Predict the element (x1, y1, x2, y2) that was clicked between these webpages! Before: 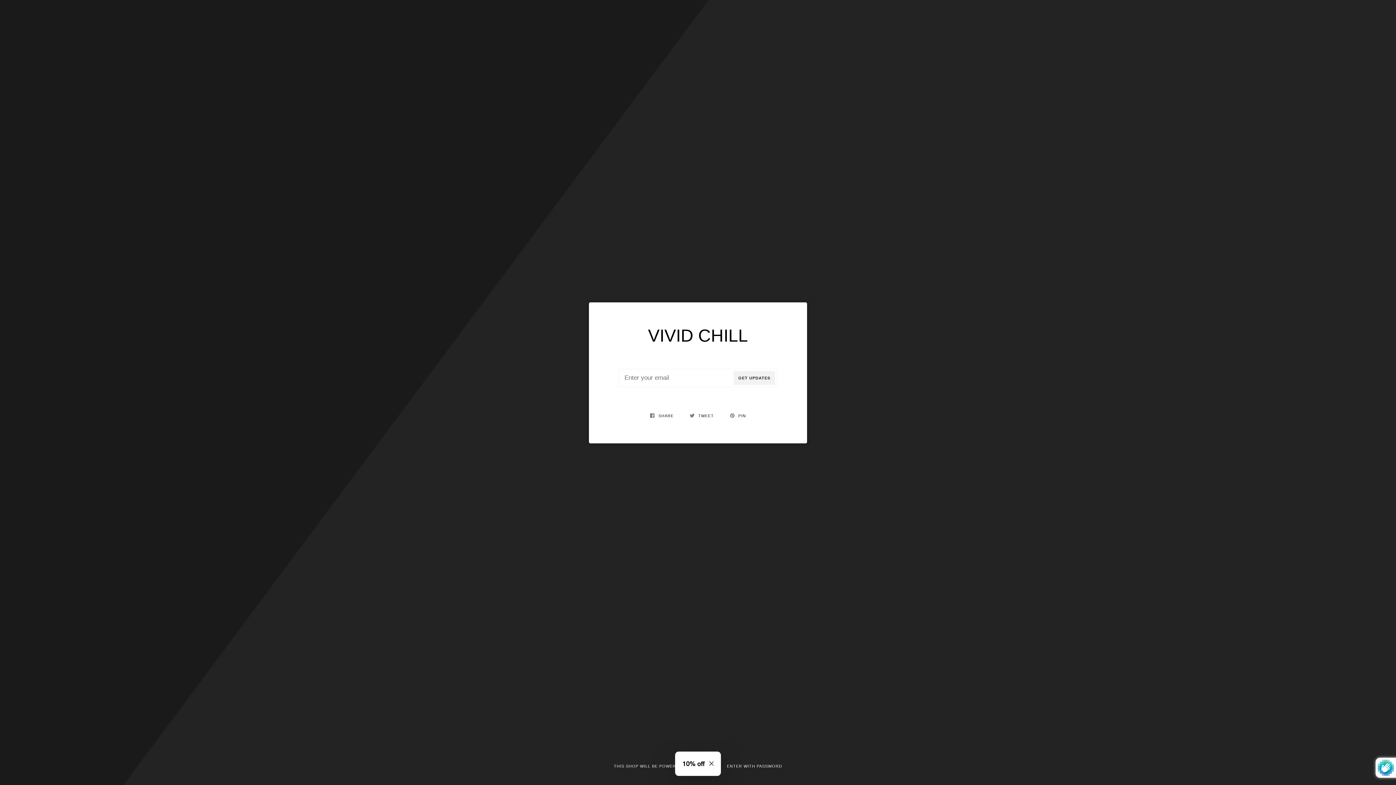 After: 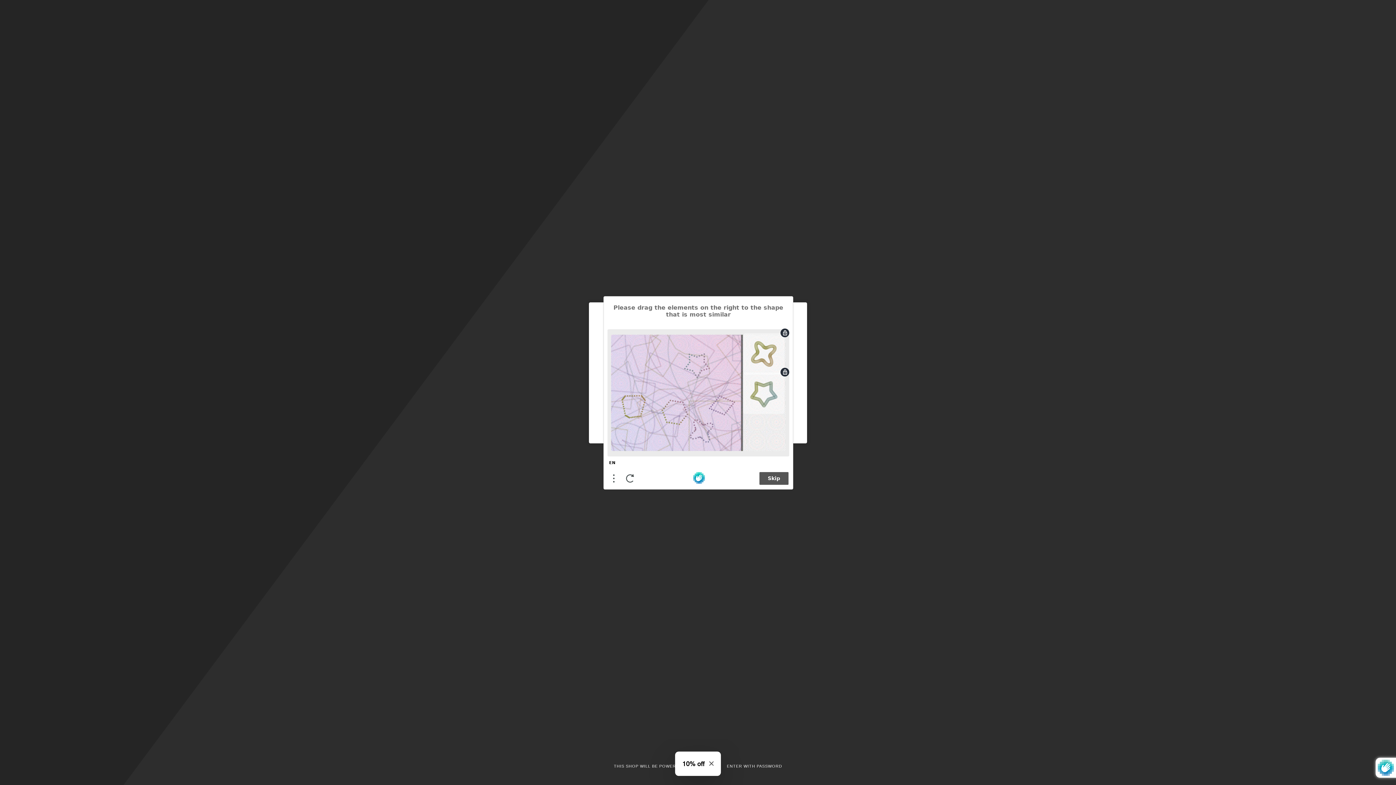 Action: label: GET UPDATES bbox: (733, 371, 775, 385)